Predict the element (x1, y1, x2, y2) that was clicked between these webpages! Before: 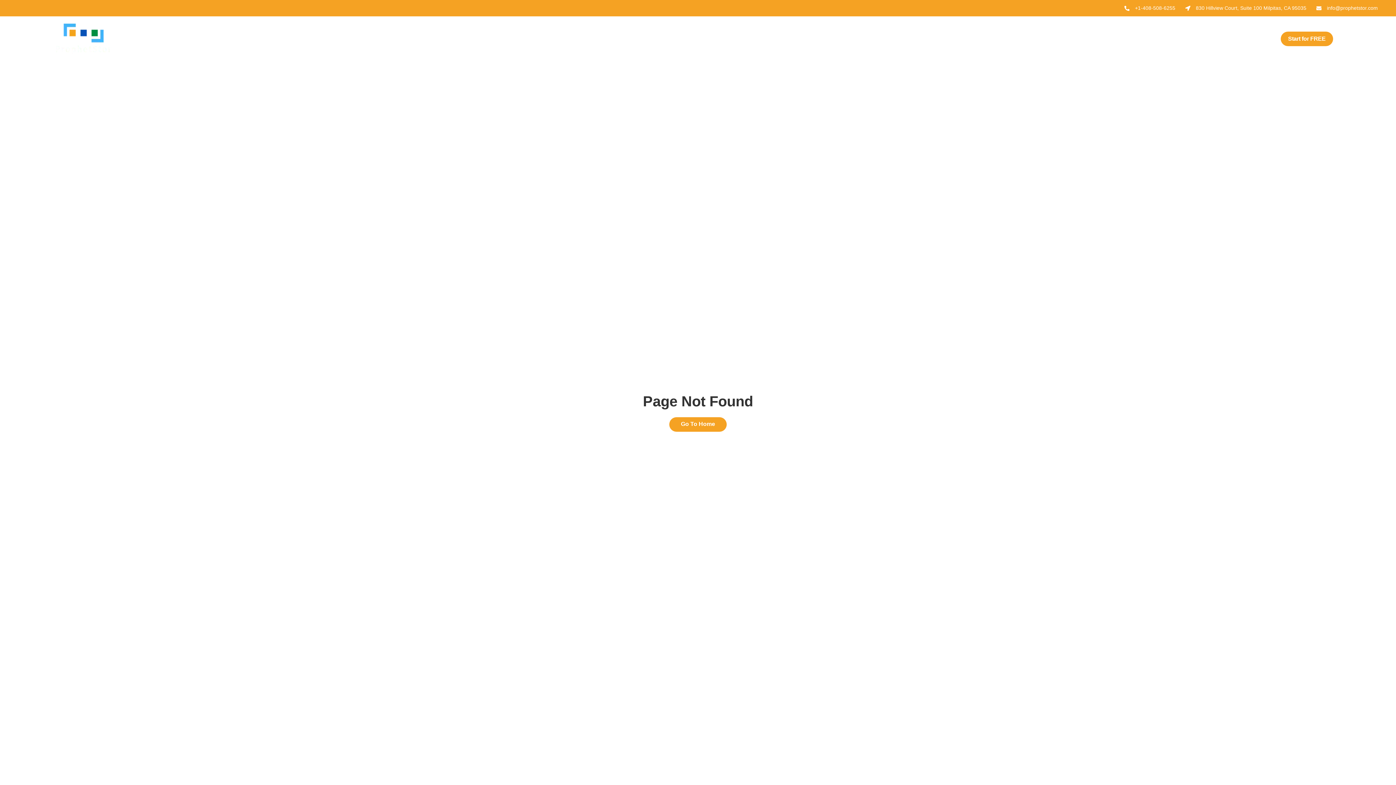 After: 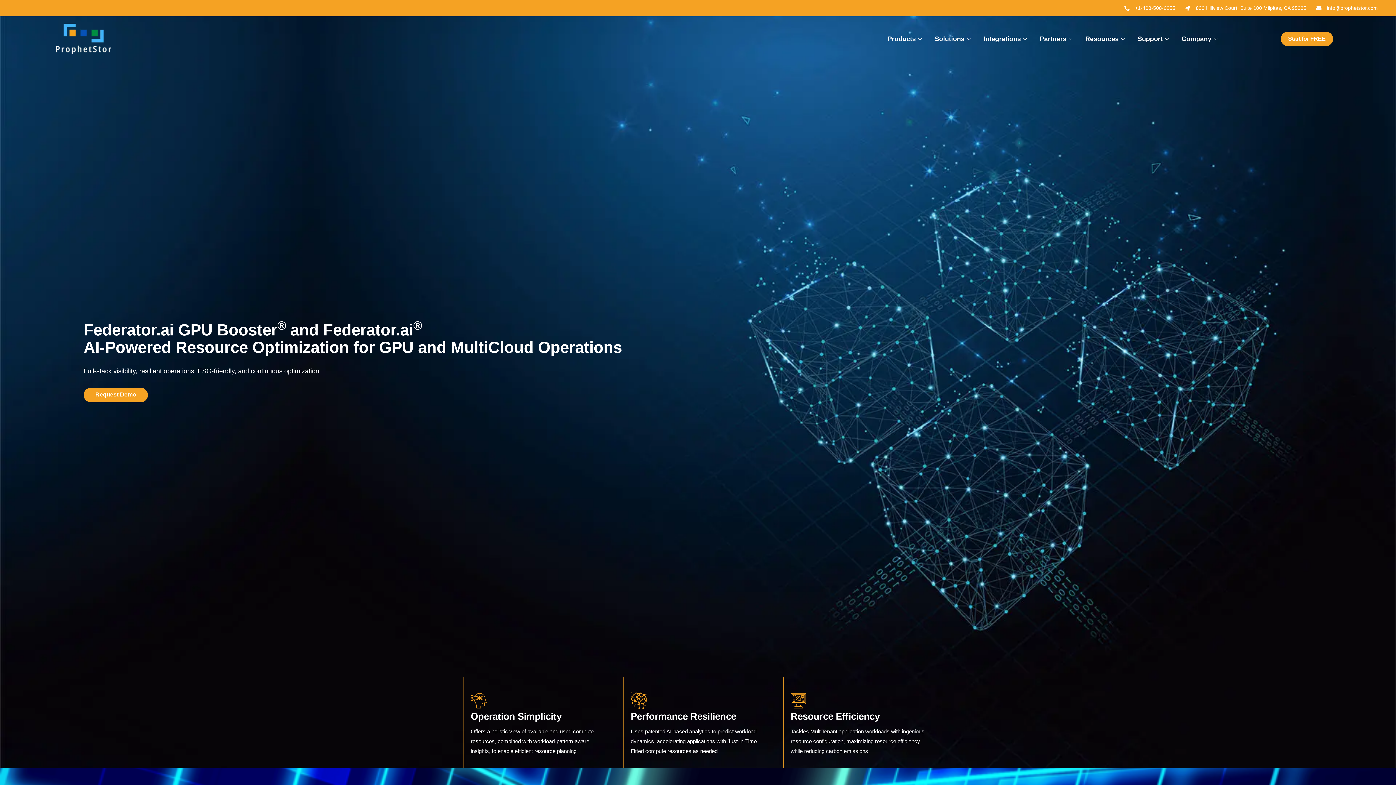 Action: bbox: (56, 23, 111, 54)